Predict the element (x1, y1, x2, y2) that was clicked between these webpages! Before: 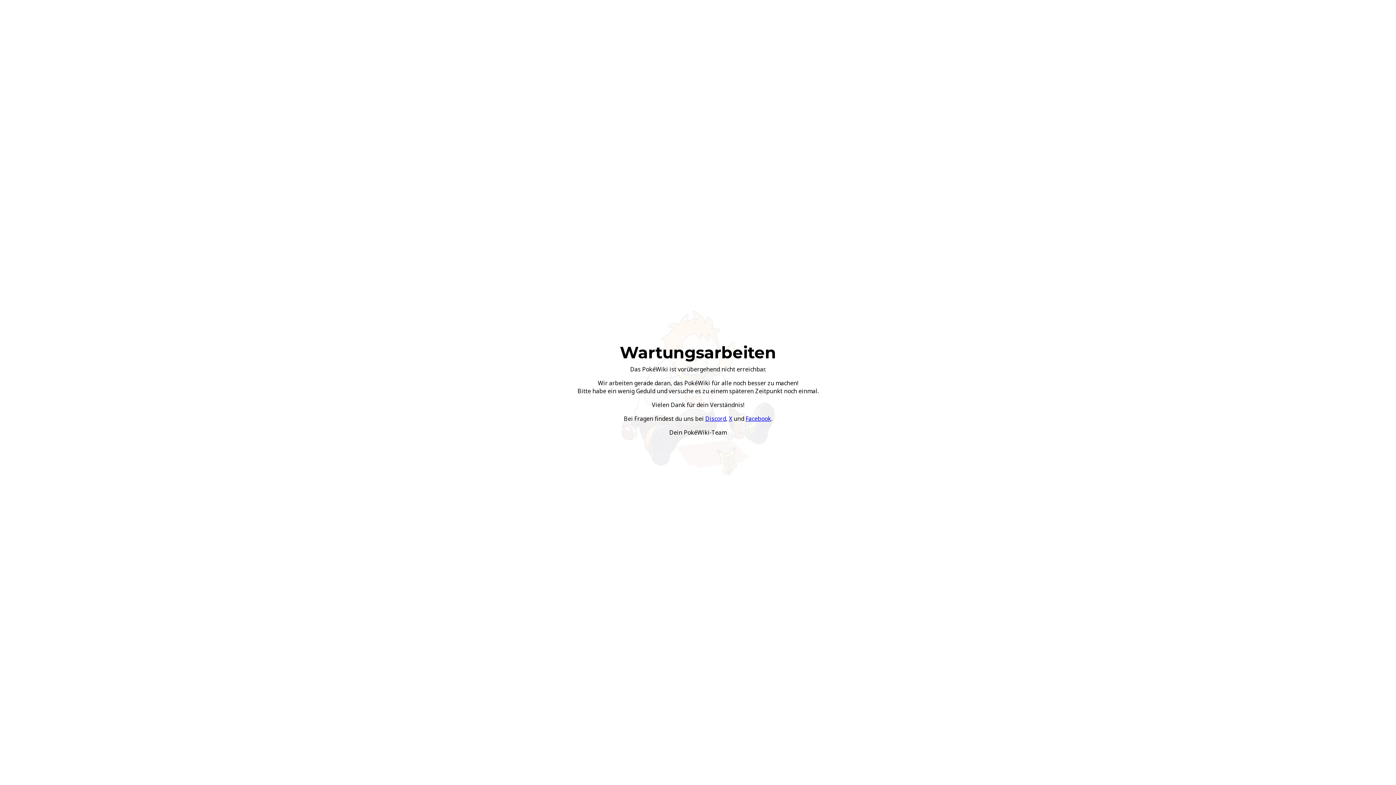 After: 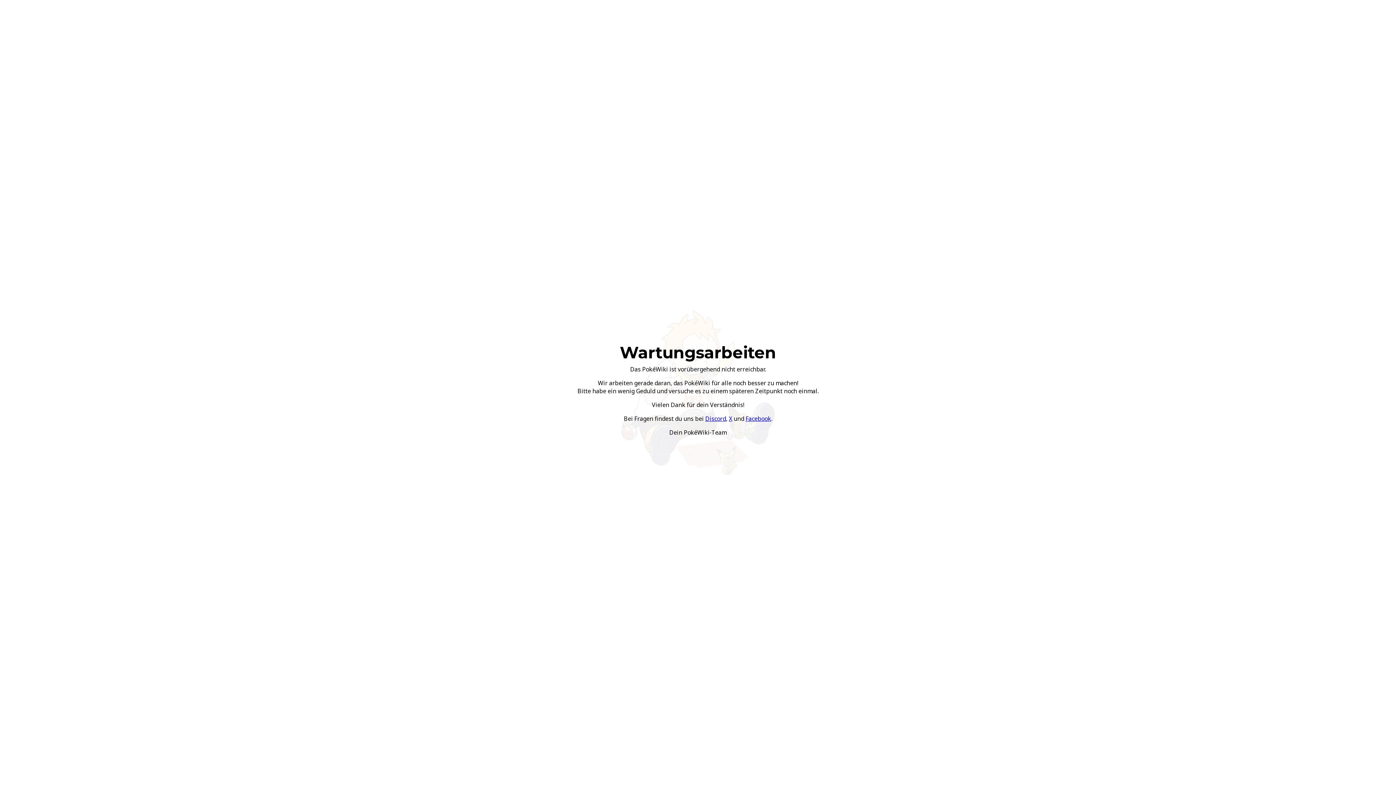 Action: bbox: (745, 414, 771, 422) label: Facebook